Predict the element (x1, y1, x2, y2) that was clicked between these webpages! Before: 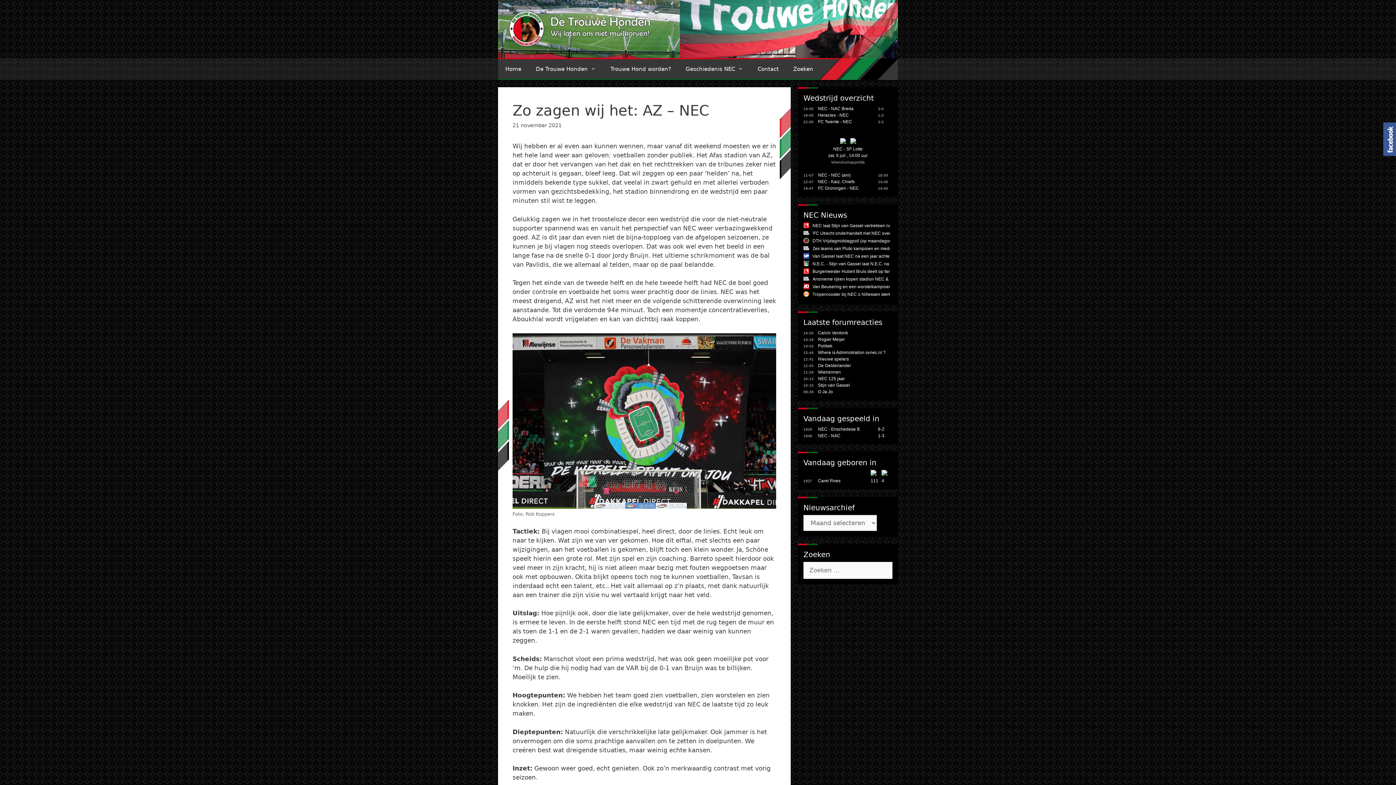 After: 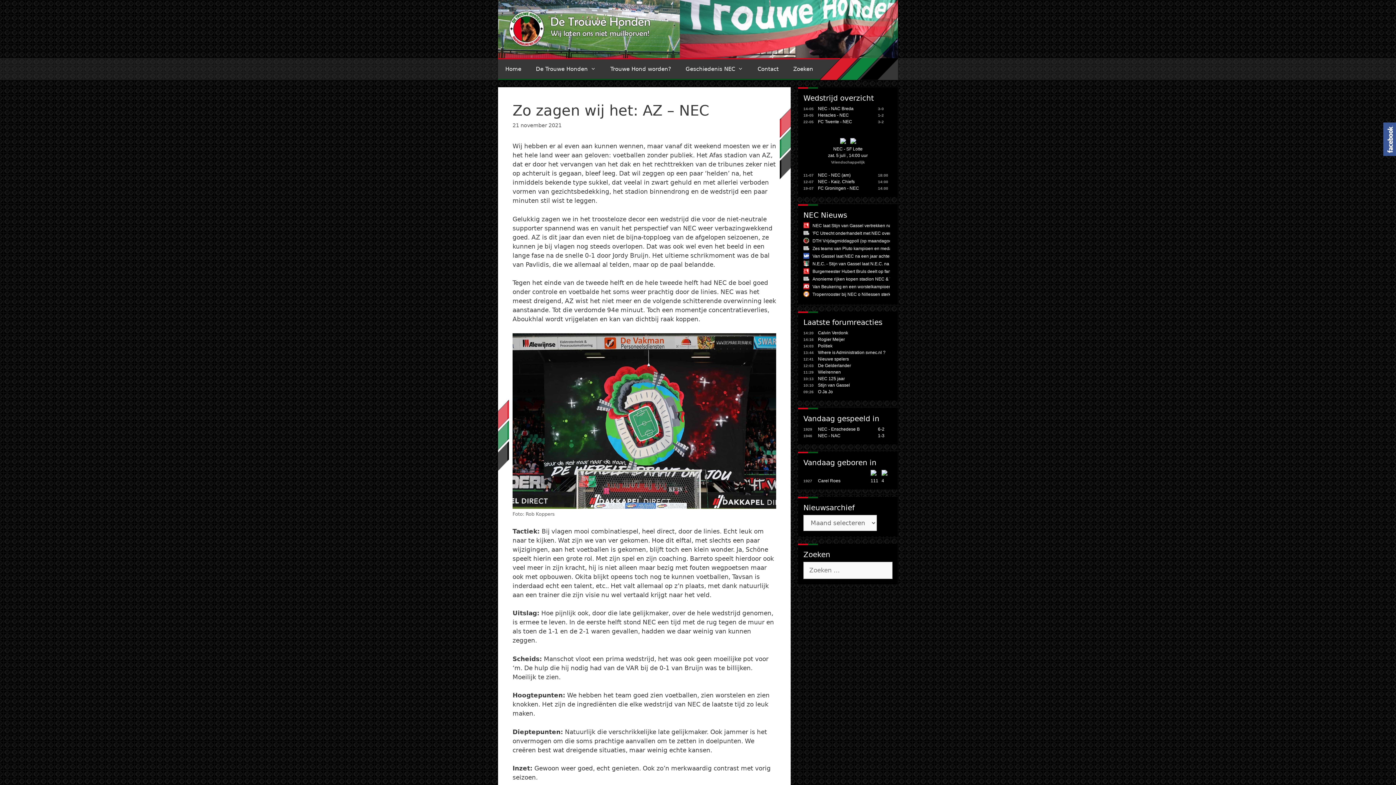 Action: label: 1929 bbox: (803, 426, 812, 432)